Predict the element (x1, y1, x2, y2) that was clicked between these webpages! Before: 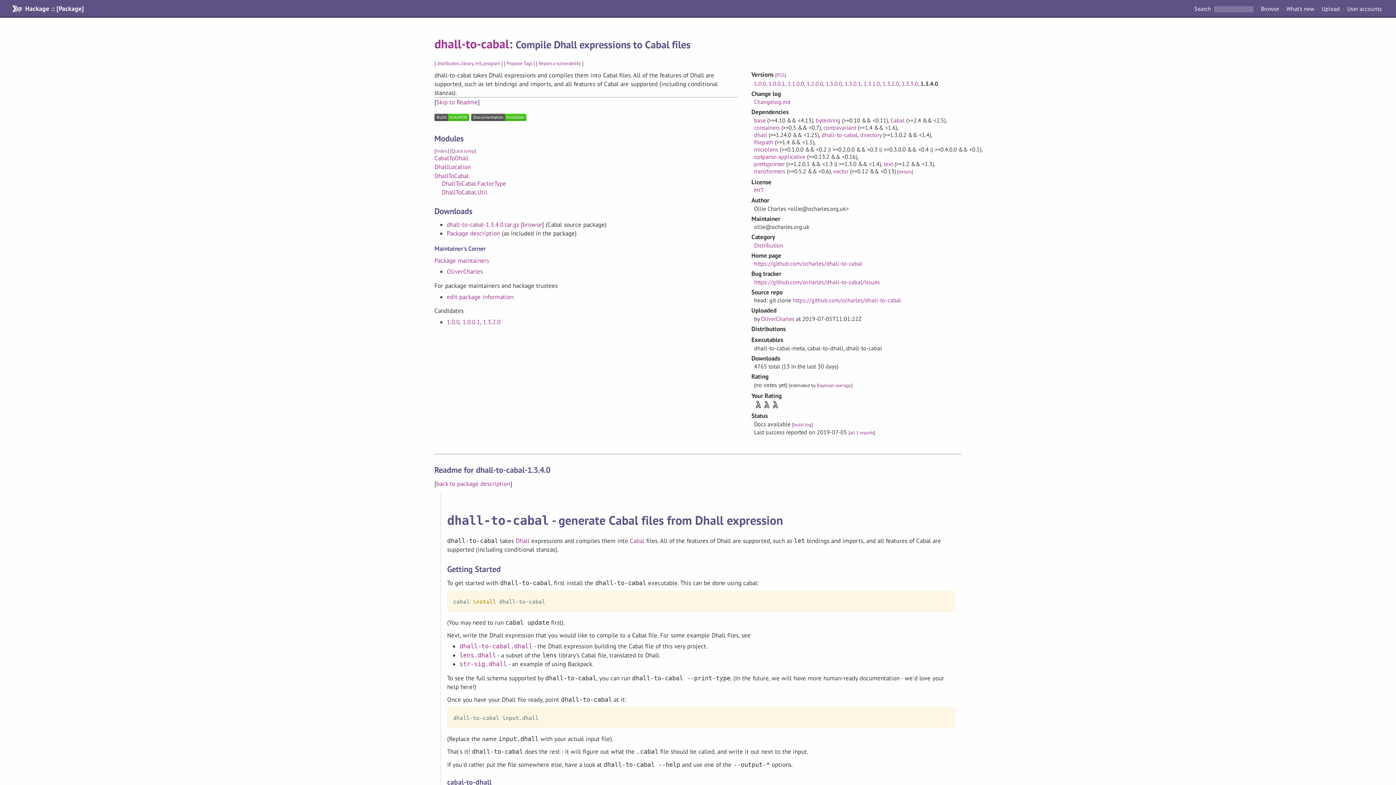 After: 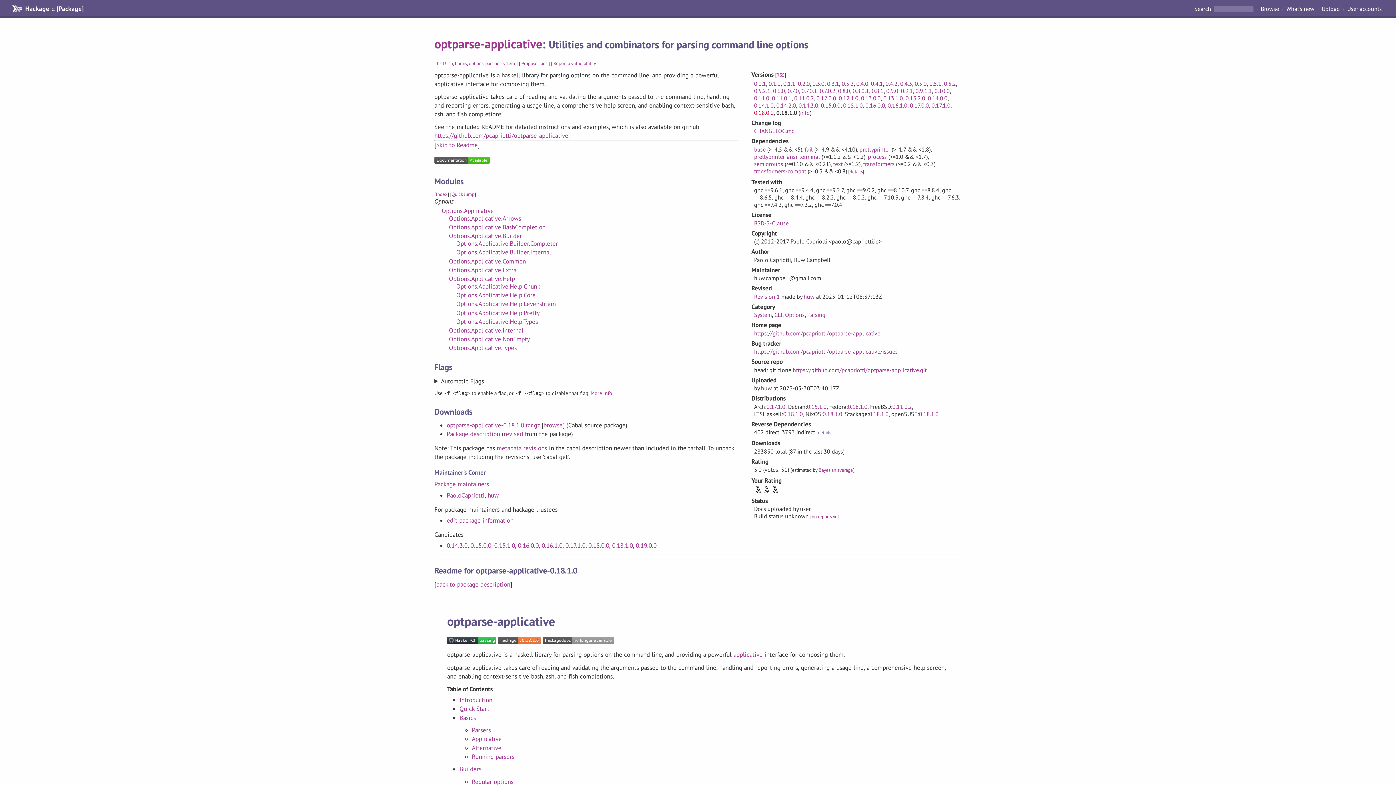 Action: bbox: (754, 153, 805, 160) label: optparse-applicative